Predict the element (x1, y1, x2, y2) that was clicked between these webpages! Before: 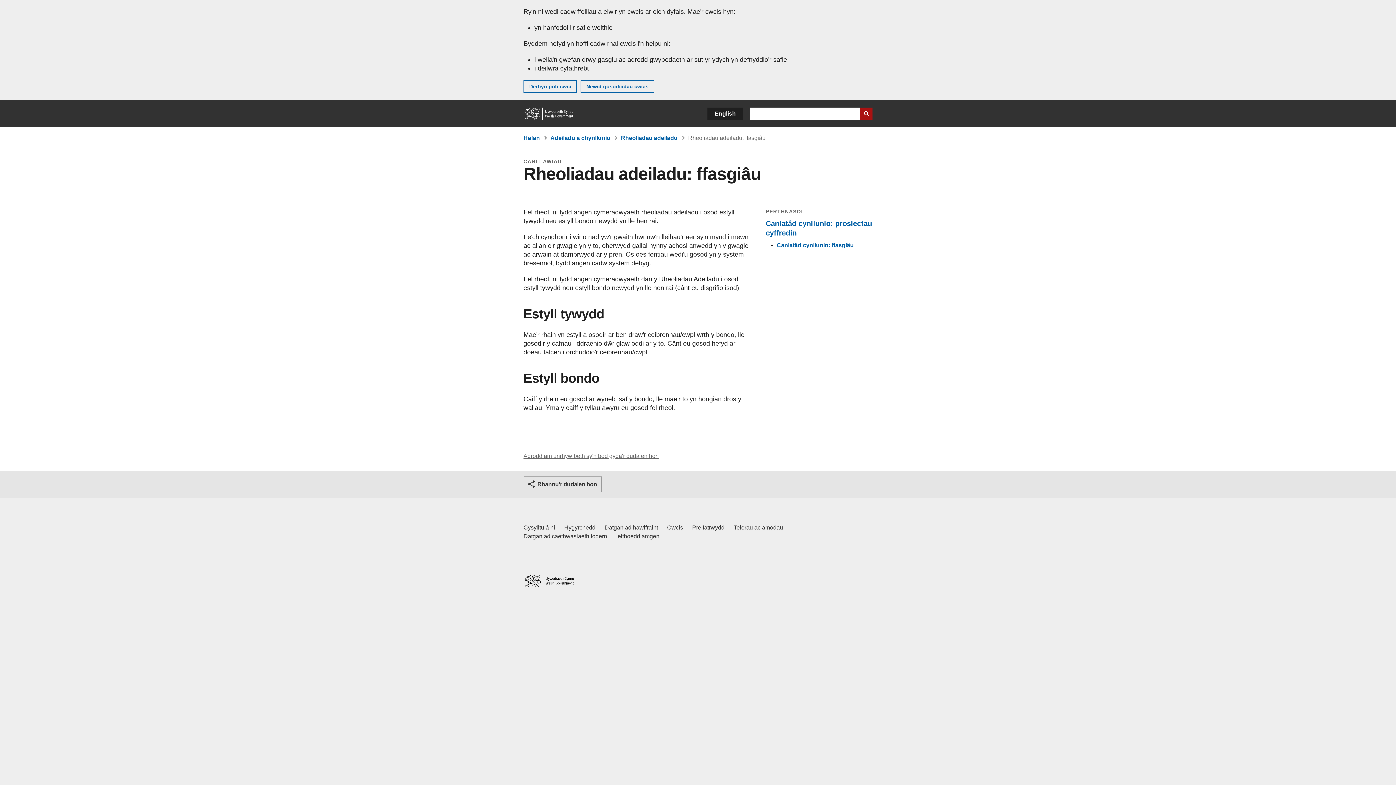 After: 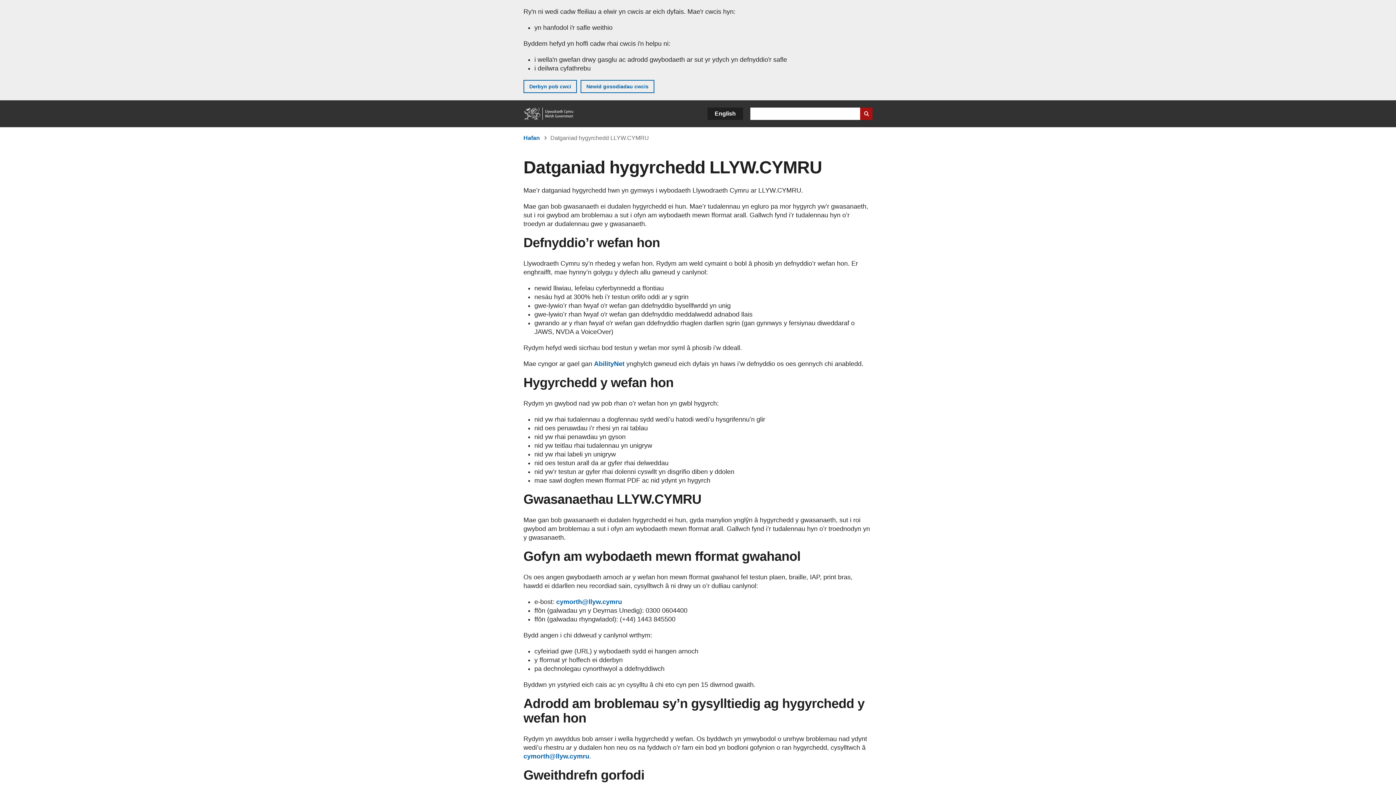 Action: bbox: (564, 523, 595, 532) label: Datganiad hygyrchedd LLYW.CYMRU